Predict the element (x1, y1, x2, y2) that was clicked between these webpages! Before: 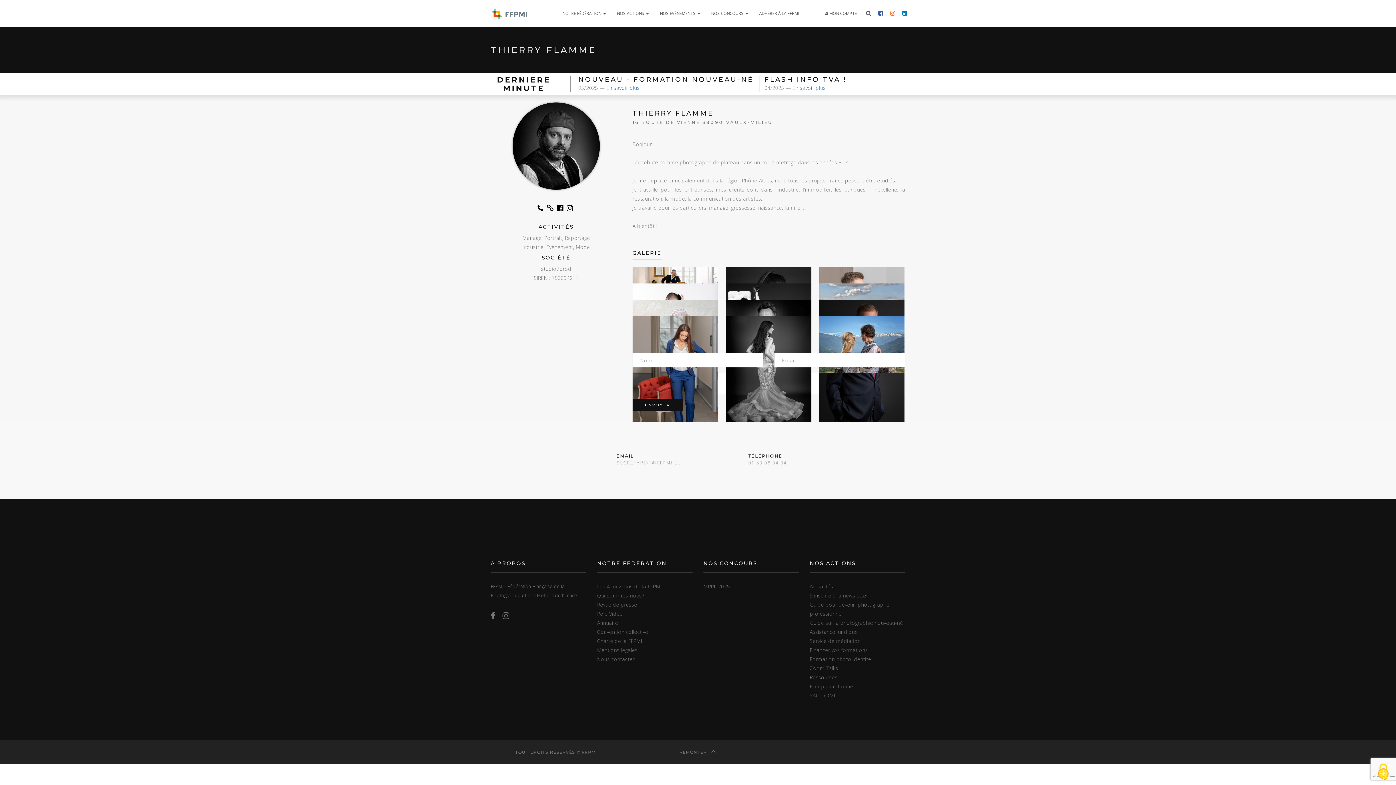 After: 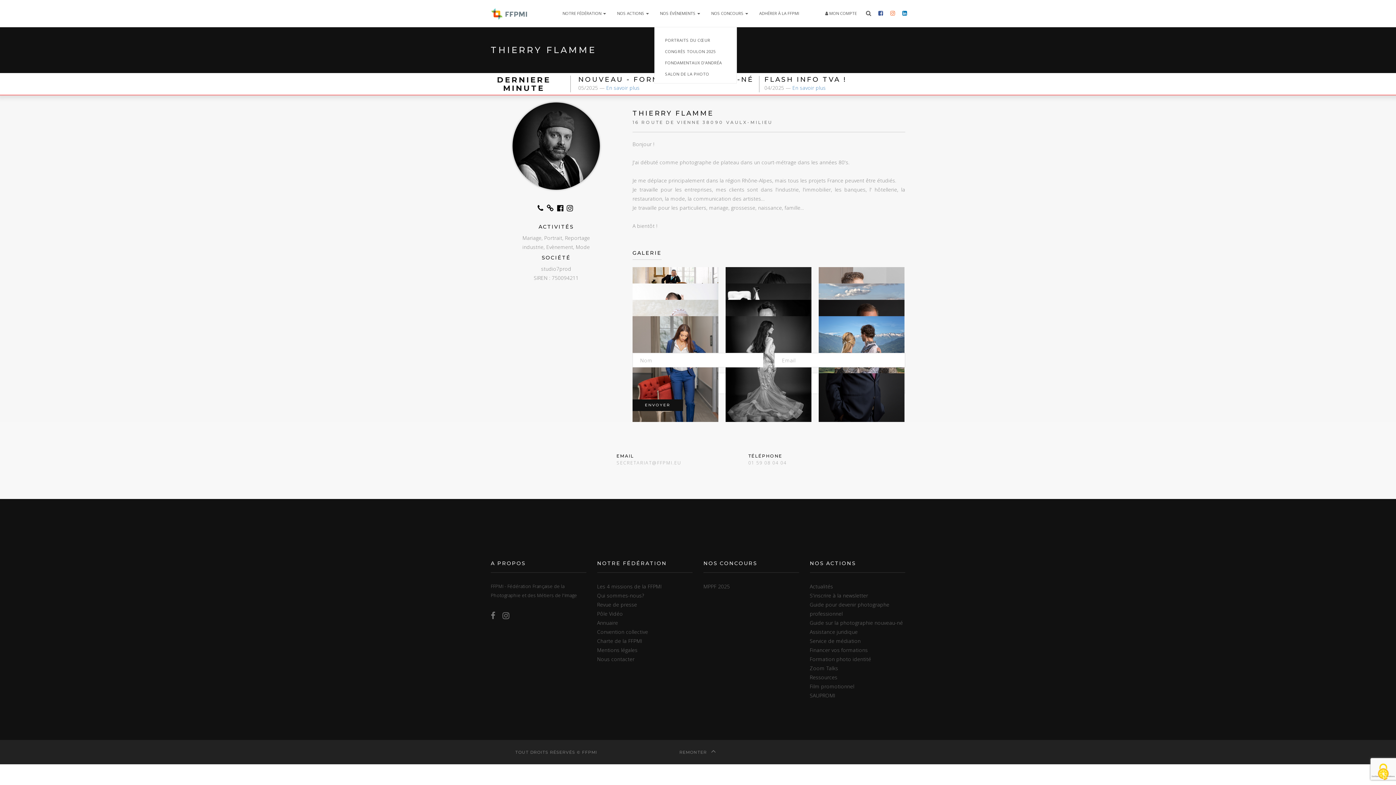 Action: bbox: (654, 4, 705, 22) label: NOS ÉVÈNEMENTS 